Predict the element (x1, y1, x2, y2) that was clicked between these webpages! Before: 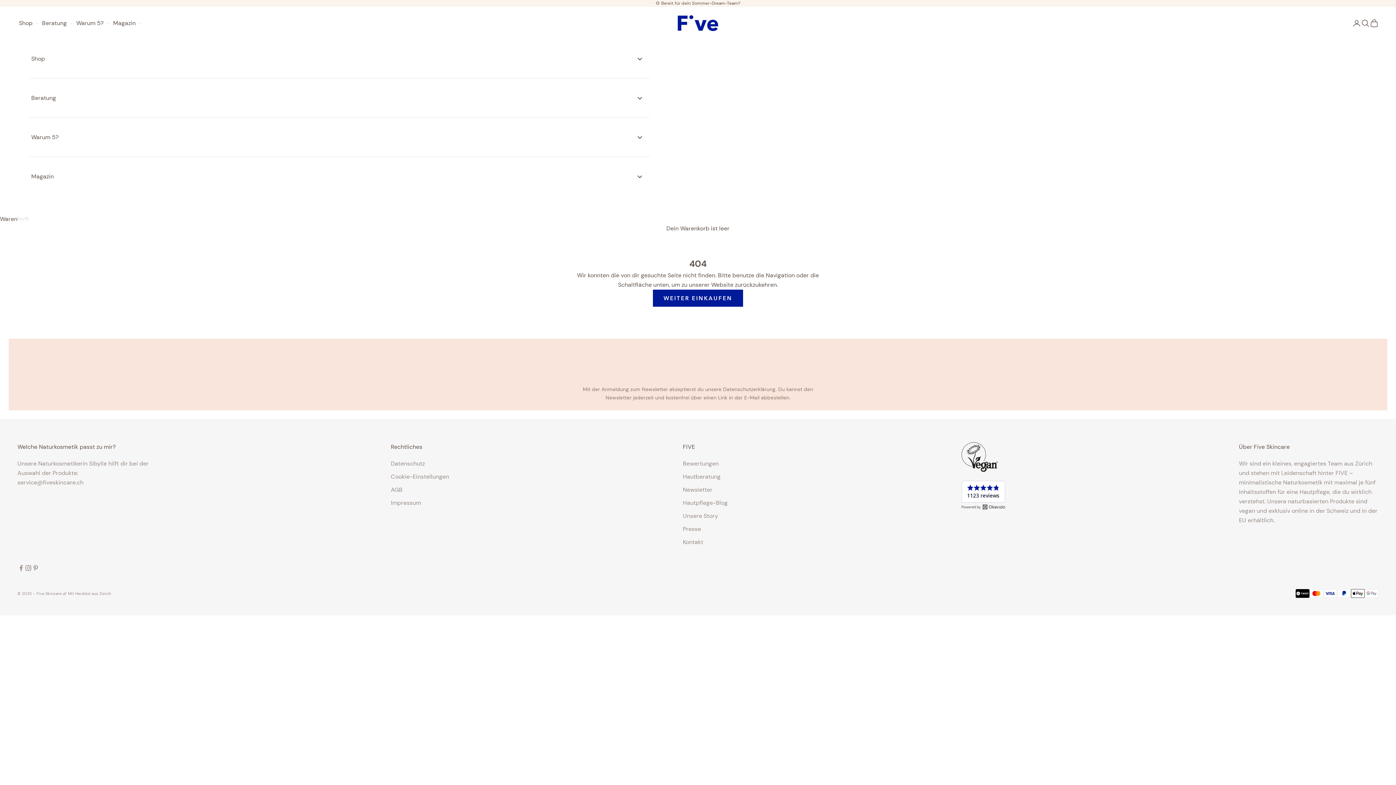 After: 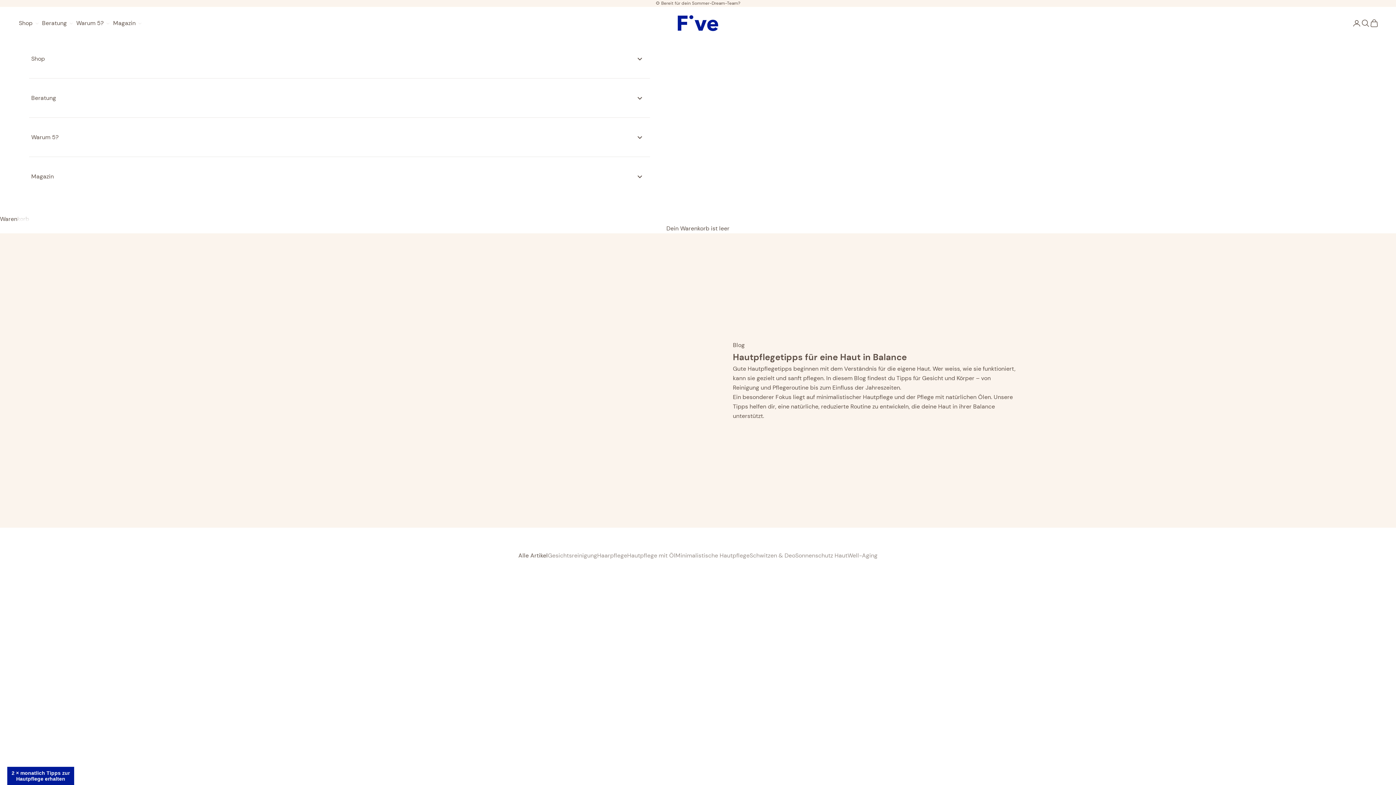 Action: bbox: (683, 499, 727, 506) label: Hautpflege-Blog